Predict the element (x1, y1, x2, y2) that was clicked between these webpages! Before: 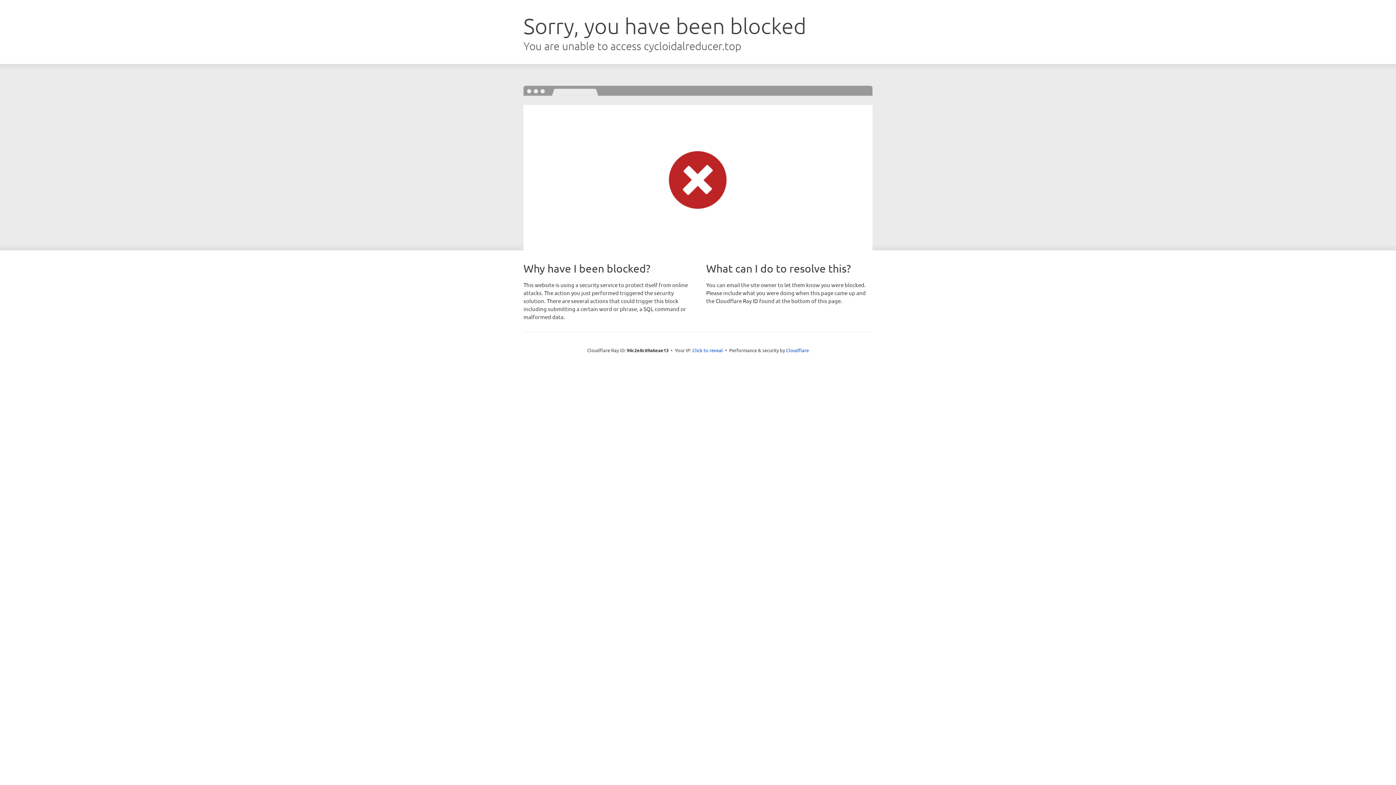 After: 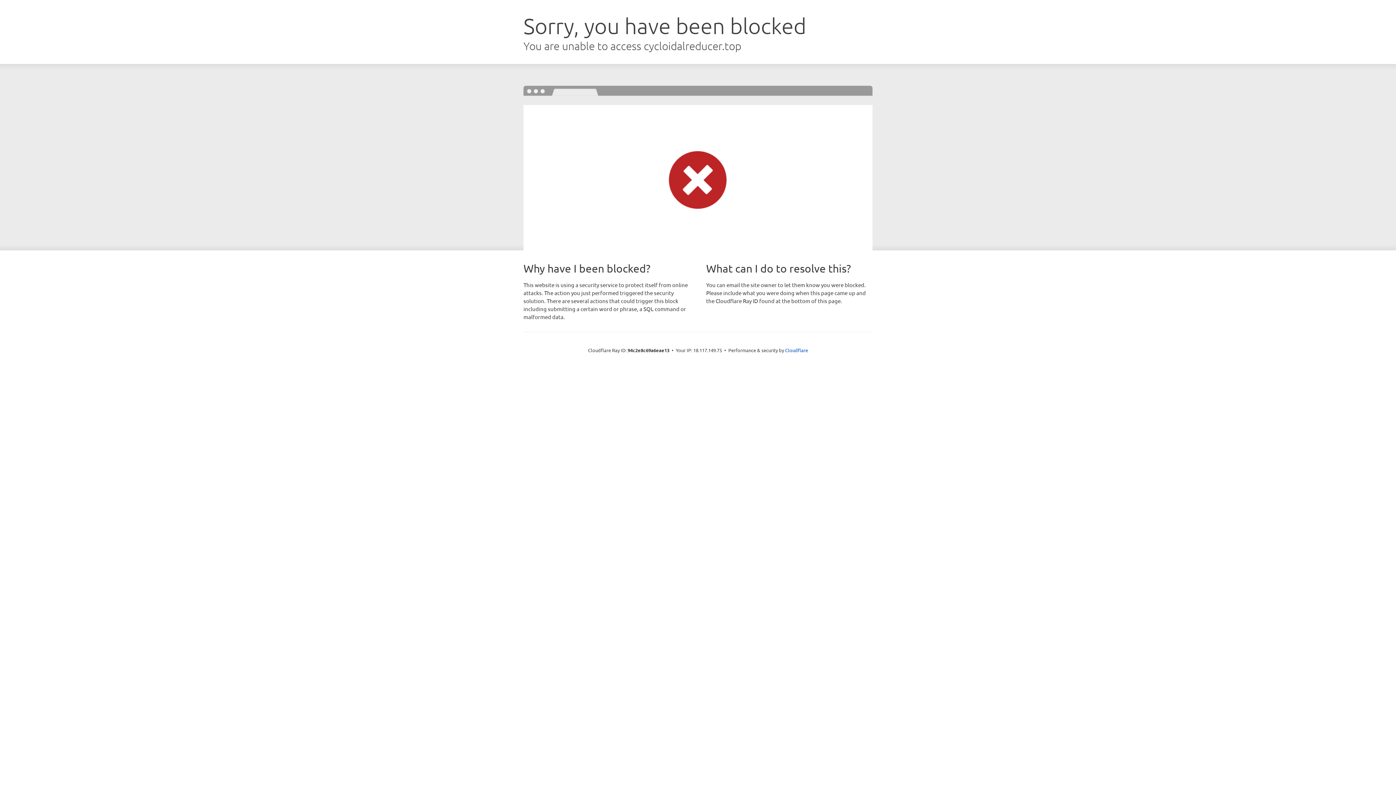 Action: label: Click to reveal bbox: (692, 346, 723, 353)